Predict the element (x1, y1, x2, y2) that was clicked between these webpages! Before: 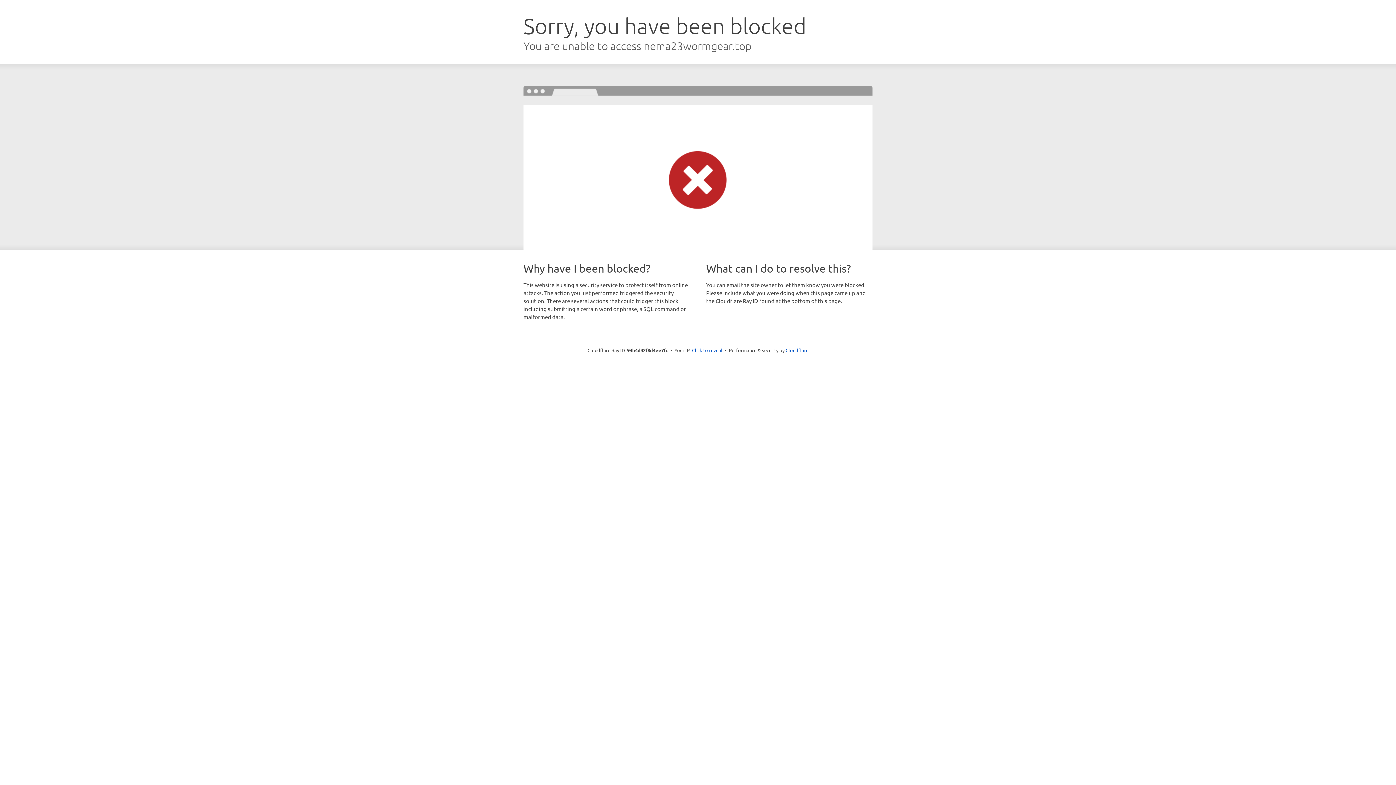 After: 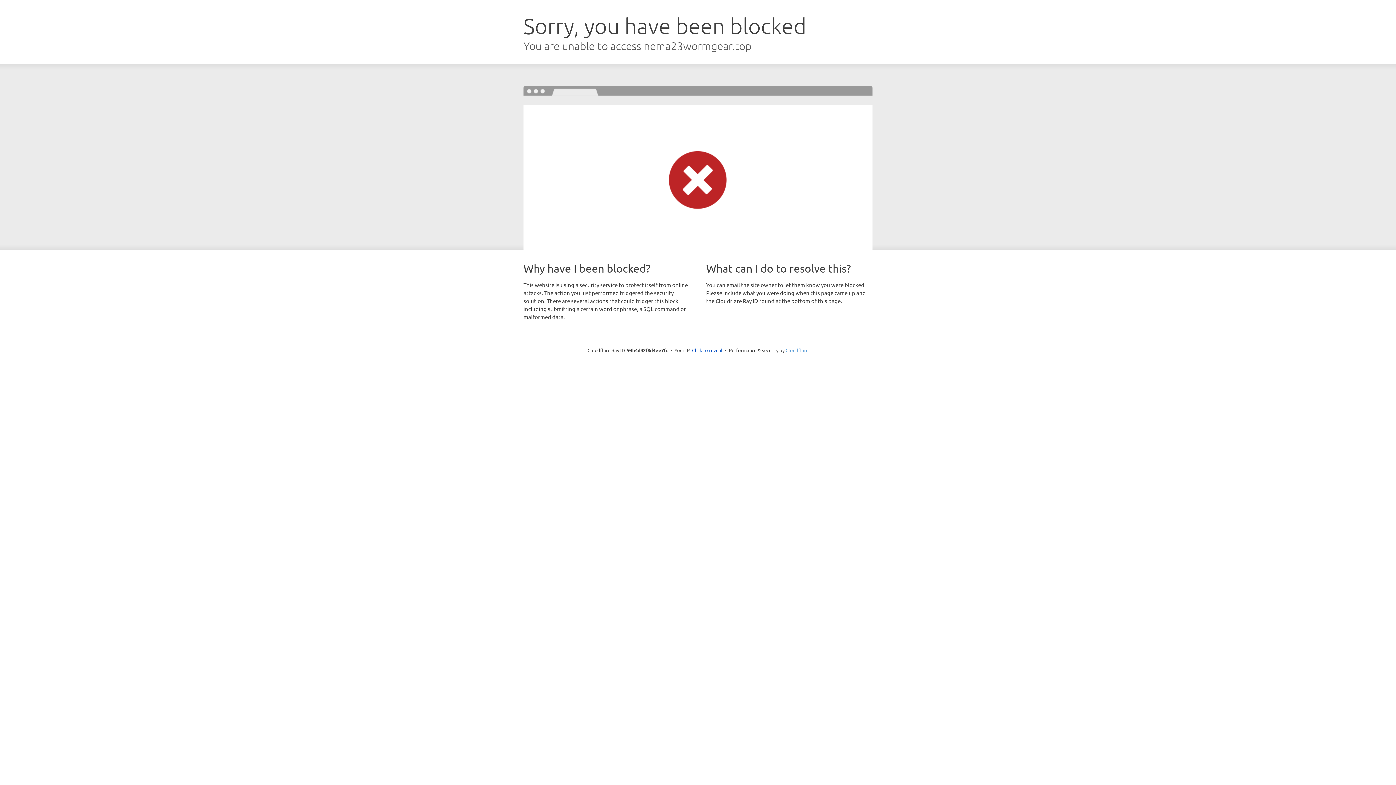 Action: bbox: (785, 347, 808, 353) label: Cloudflare